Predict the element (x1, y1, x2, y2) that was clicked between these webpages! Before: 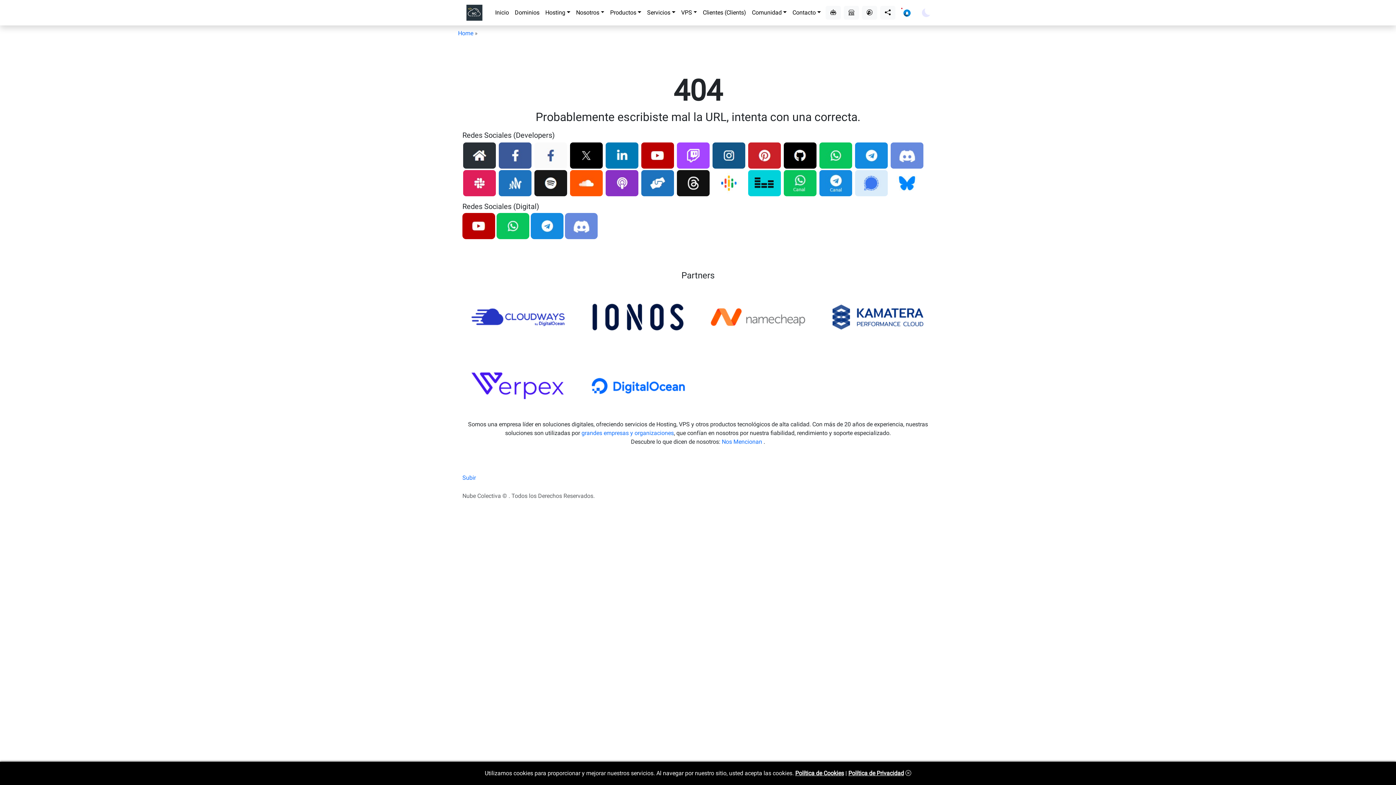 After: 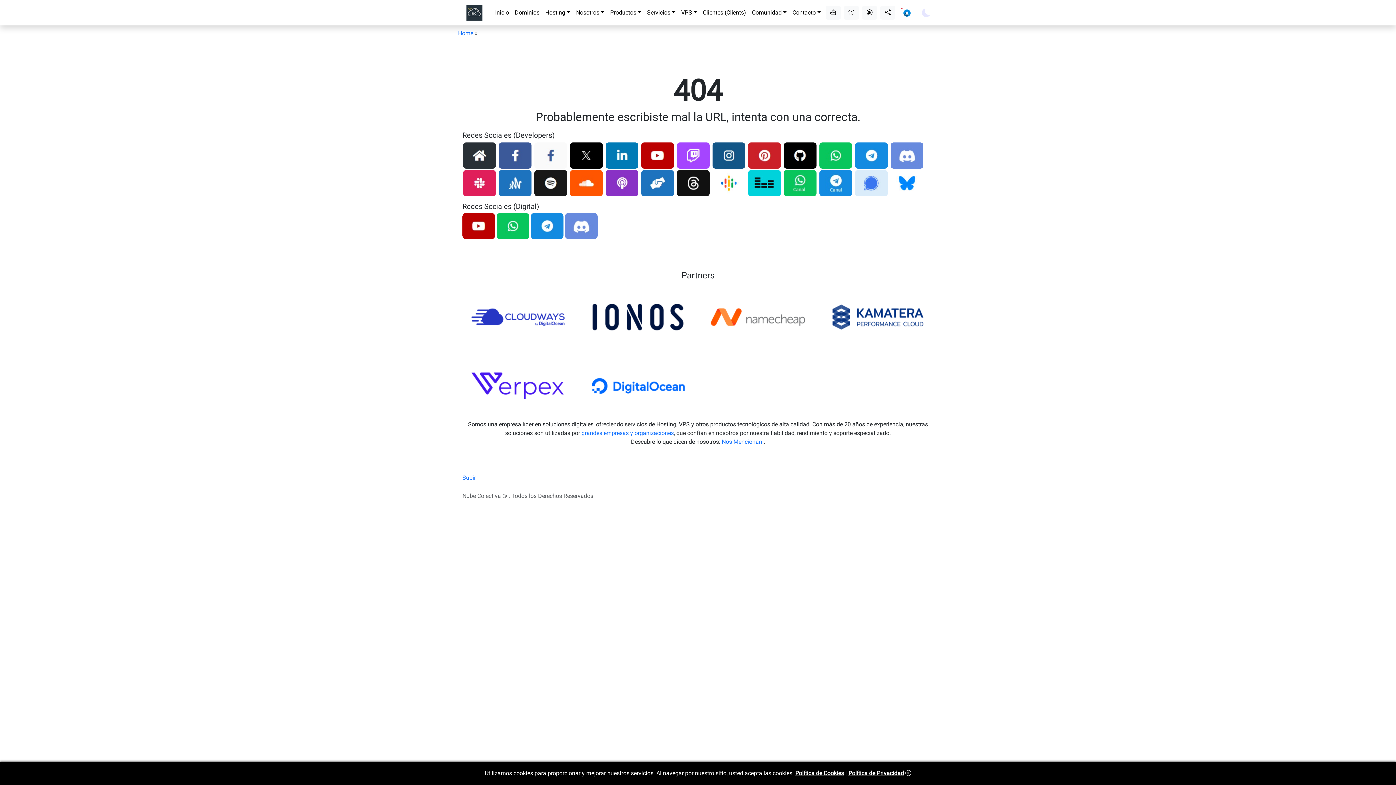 Action: label:   bbox: (783, 179, 818, 186)